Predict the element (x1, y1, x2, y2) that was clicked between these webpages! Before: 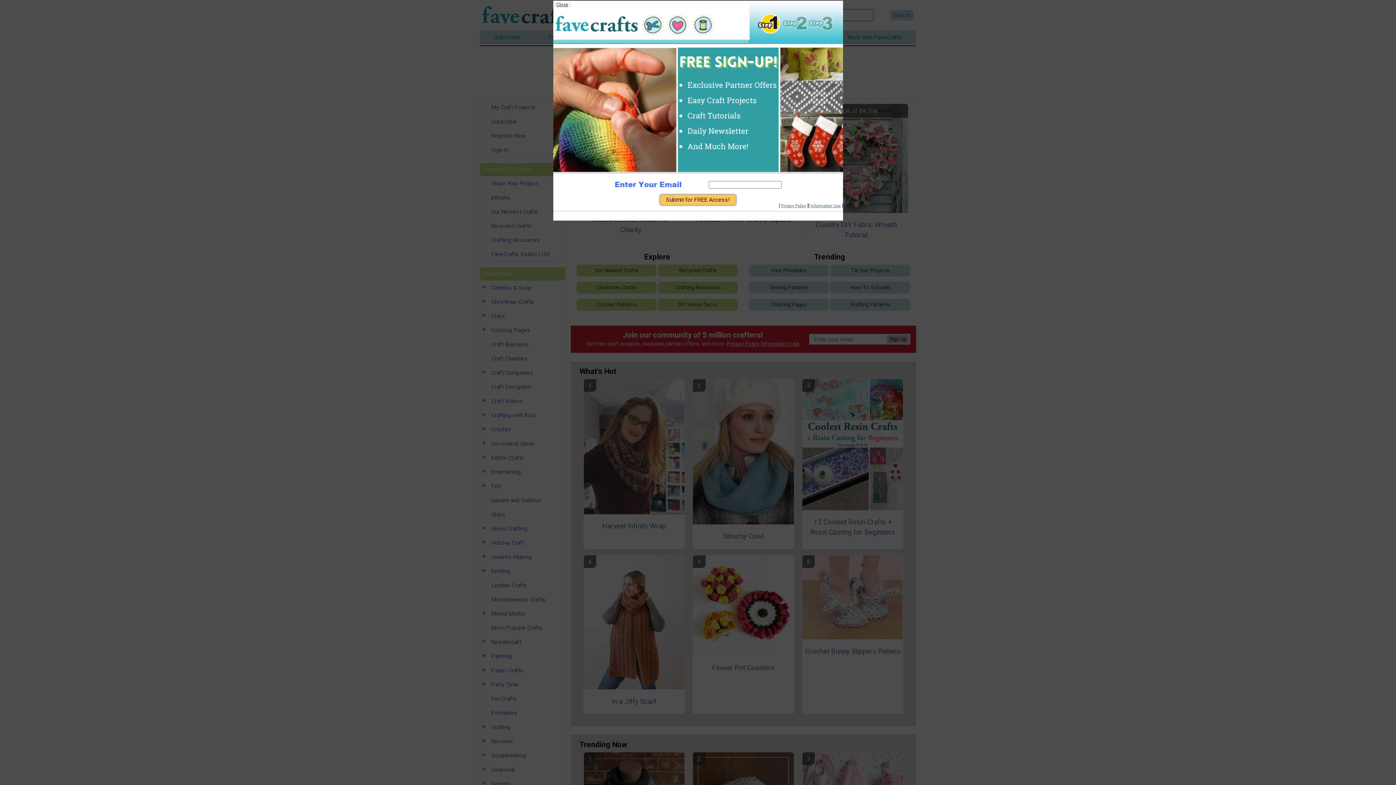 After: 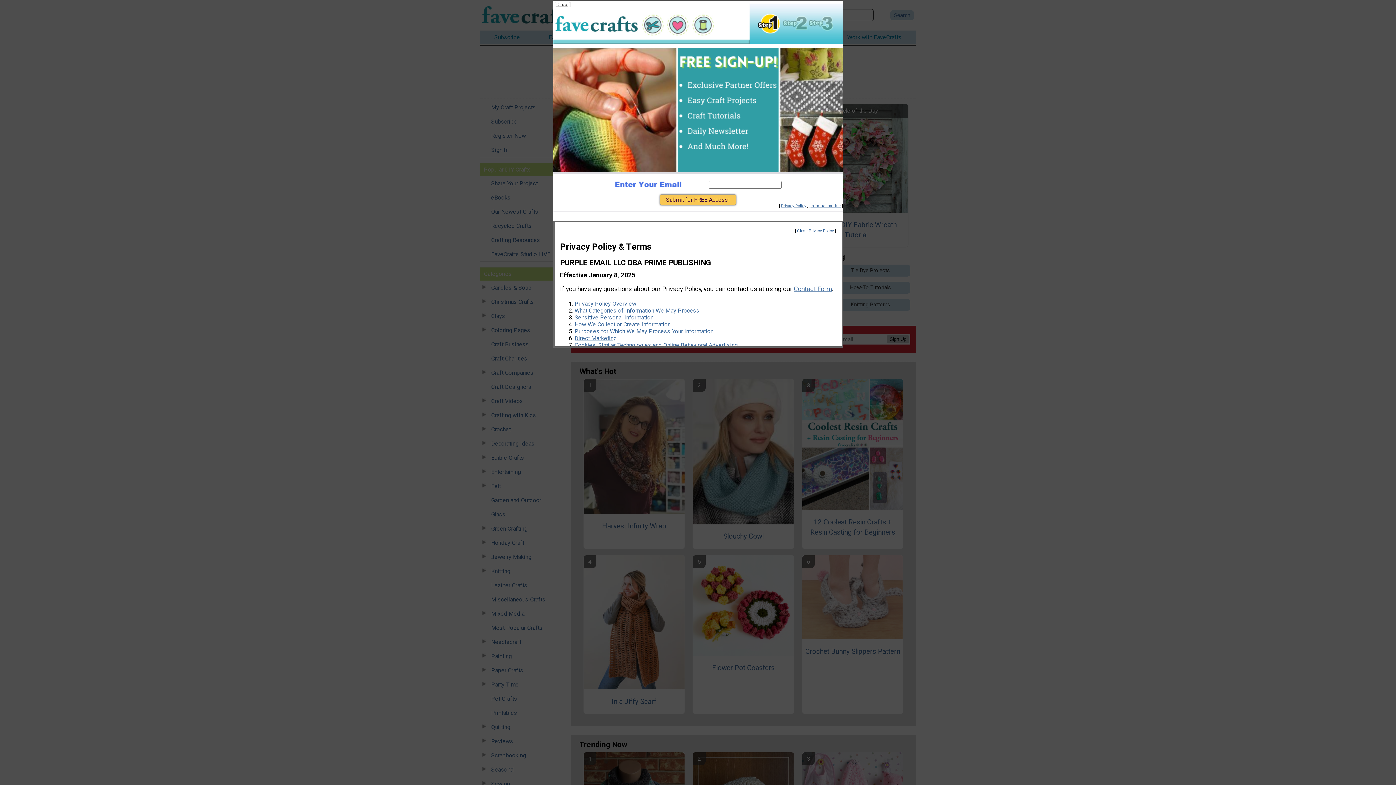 Action: label: Privacy Policy bbox: (781, 203, 806, 208)